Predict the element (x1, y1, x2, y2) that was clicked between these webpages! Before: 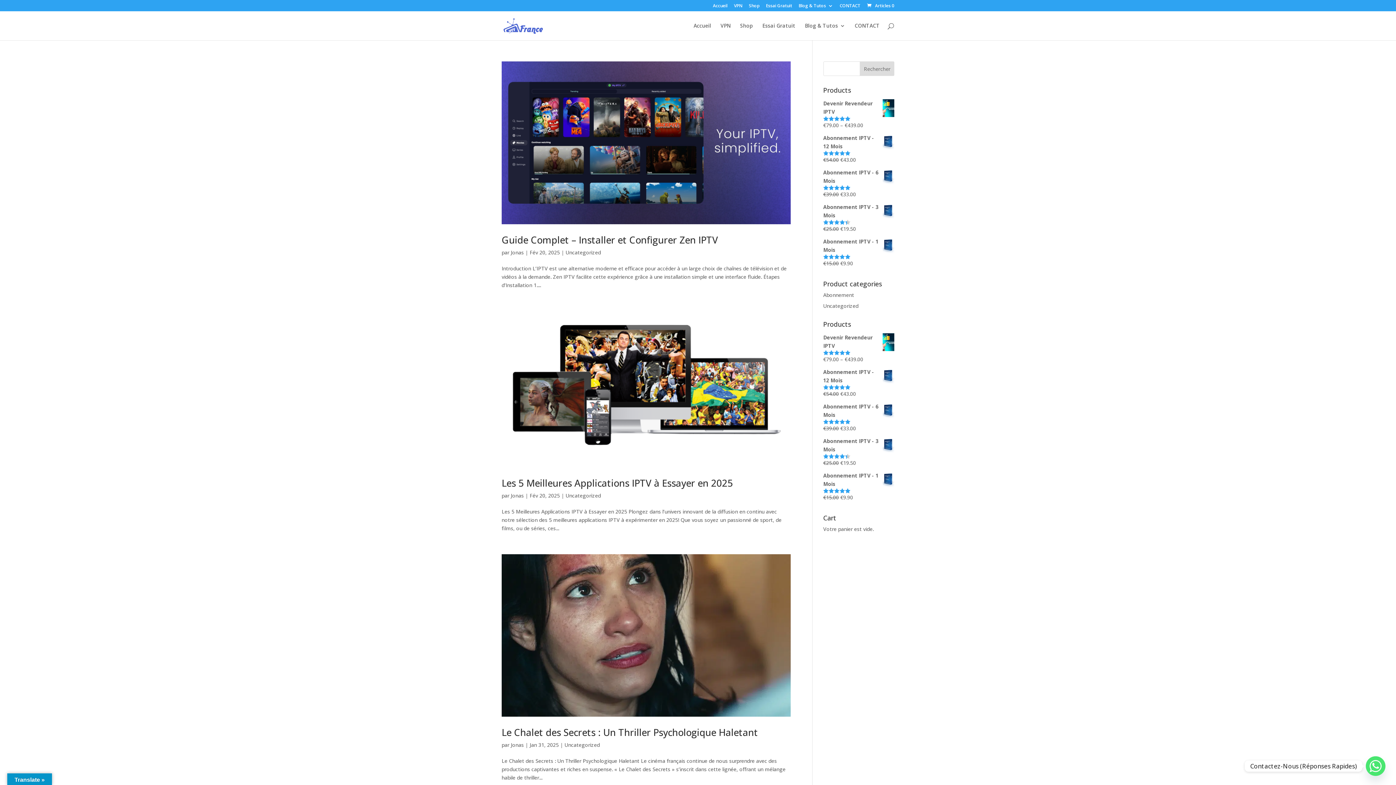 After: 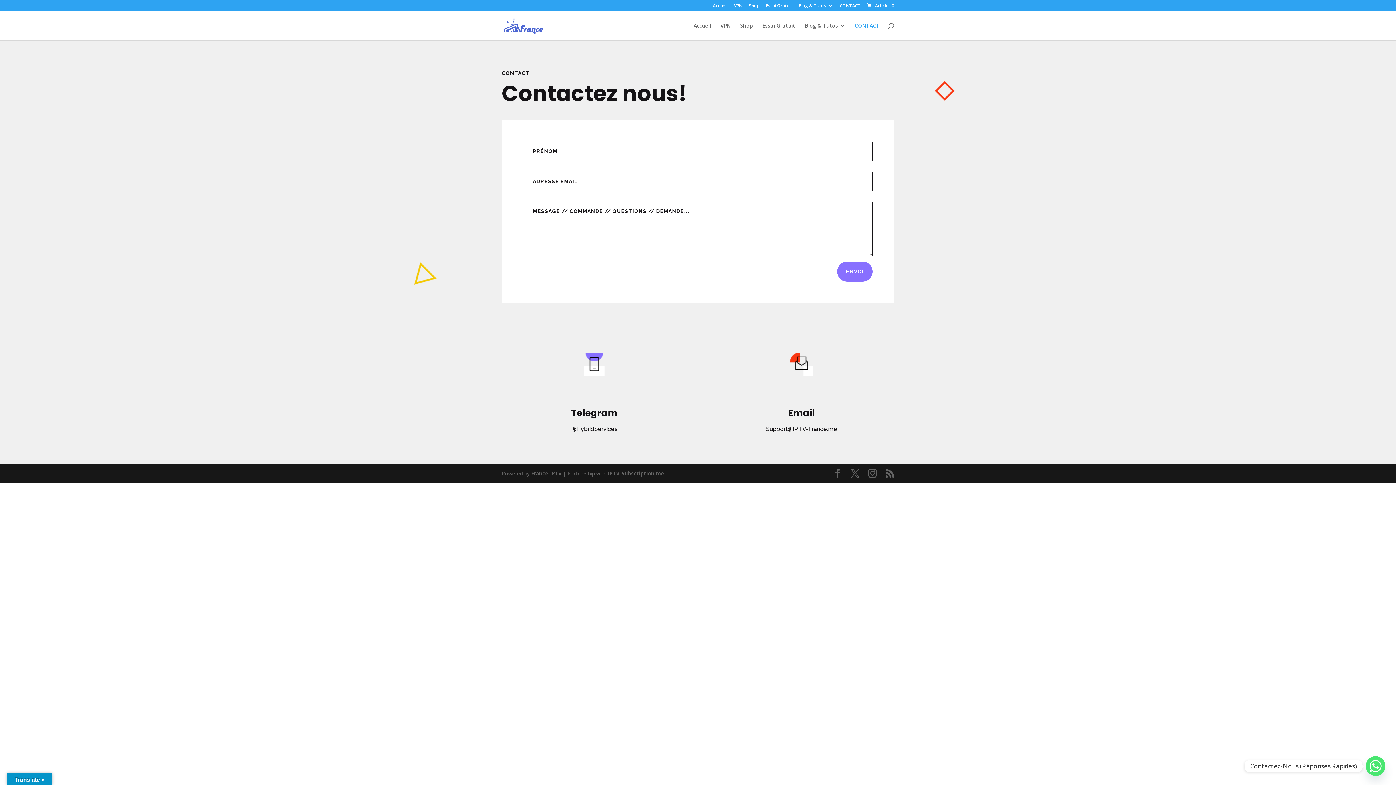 Action: label: CONTACT bbox: (854, 23, 880, 40)